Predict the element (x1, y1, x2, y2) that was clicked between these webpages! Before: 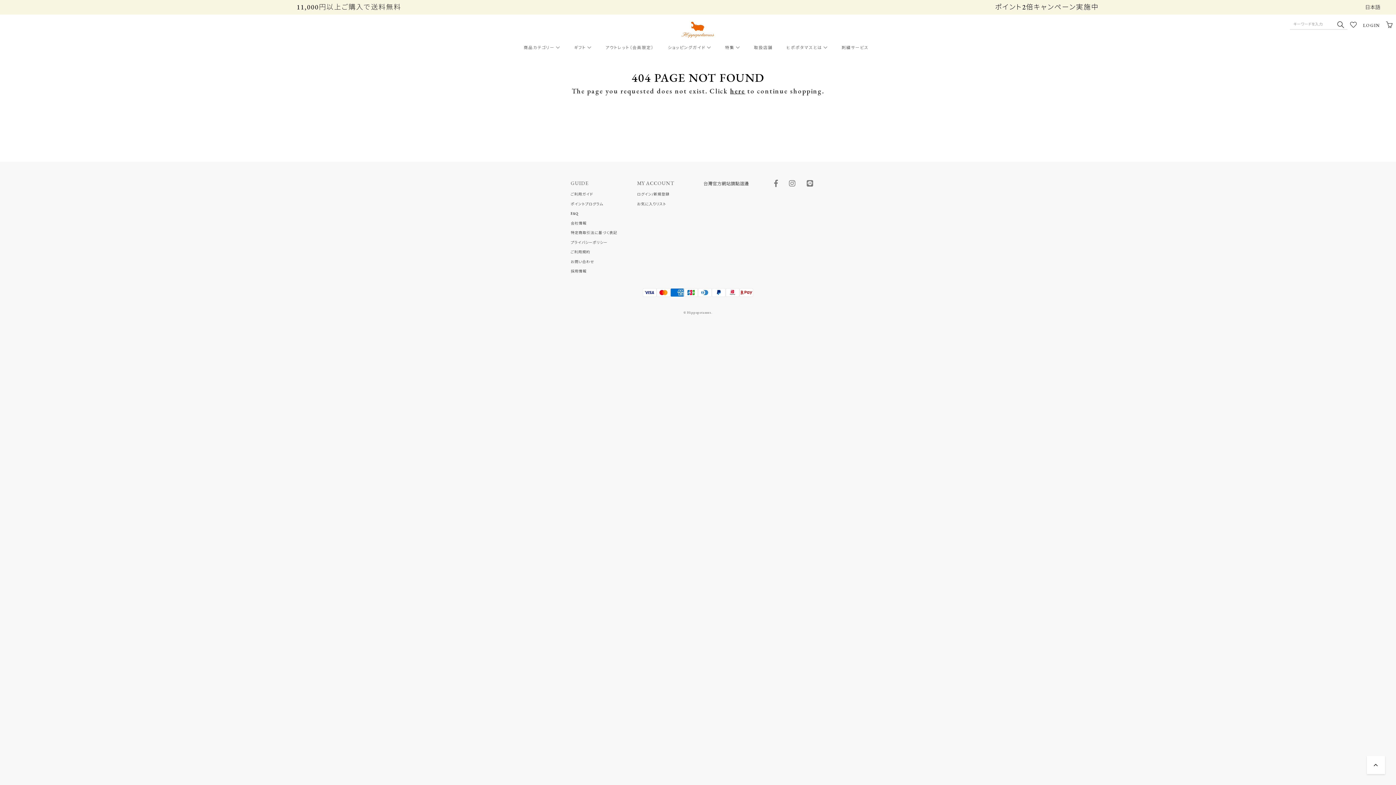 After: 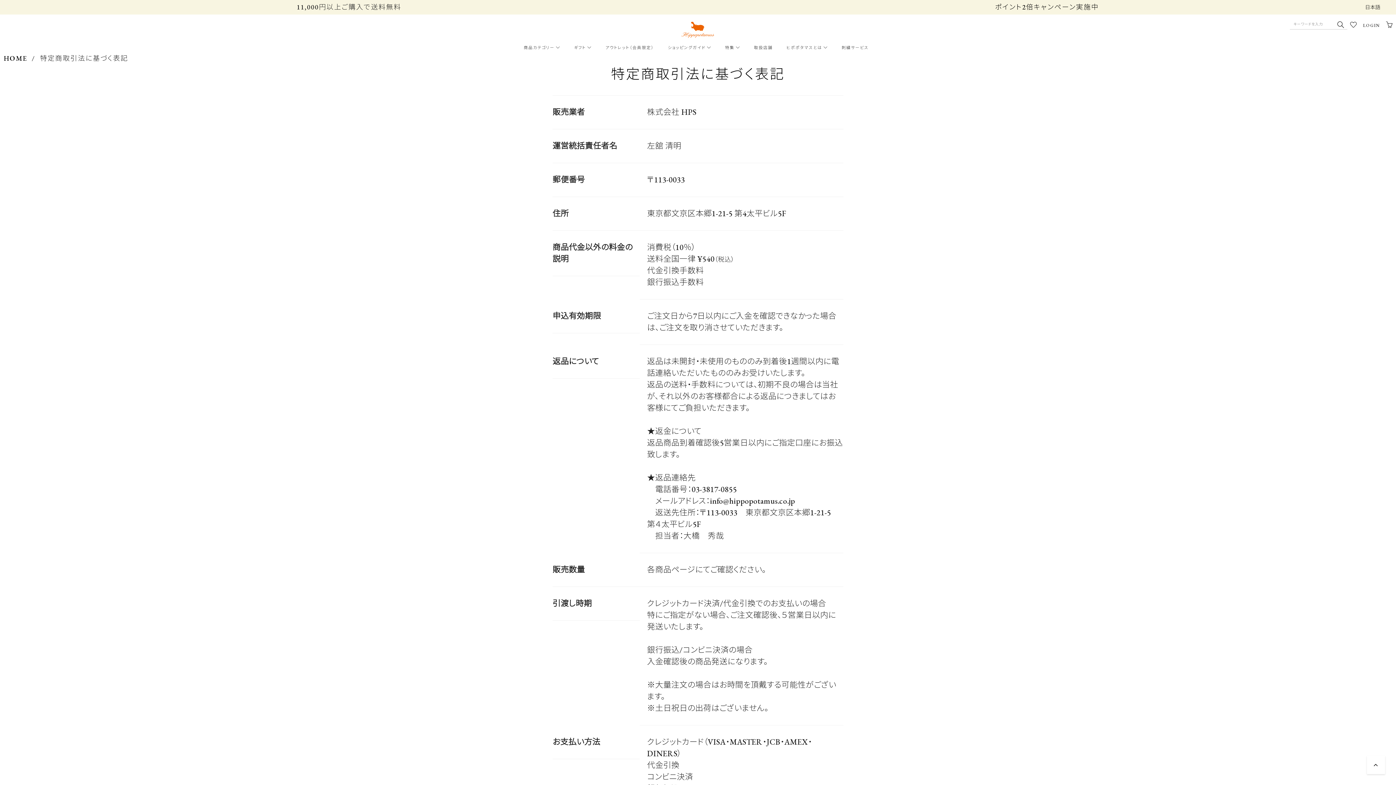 Action: bbox: (570, 229, 617, 236) label: 特定商取引法に基づく表記